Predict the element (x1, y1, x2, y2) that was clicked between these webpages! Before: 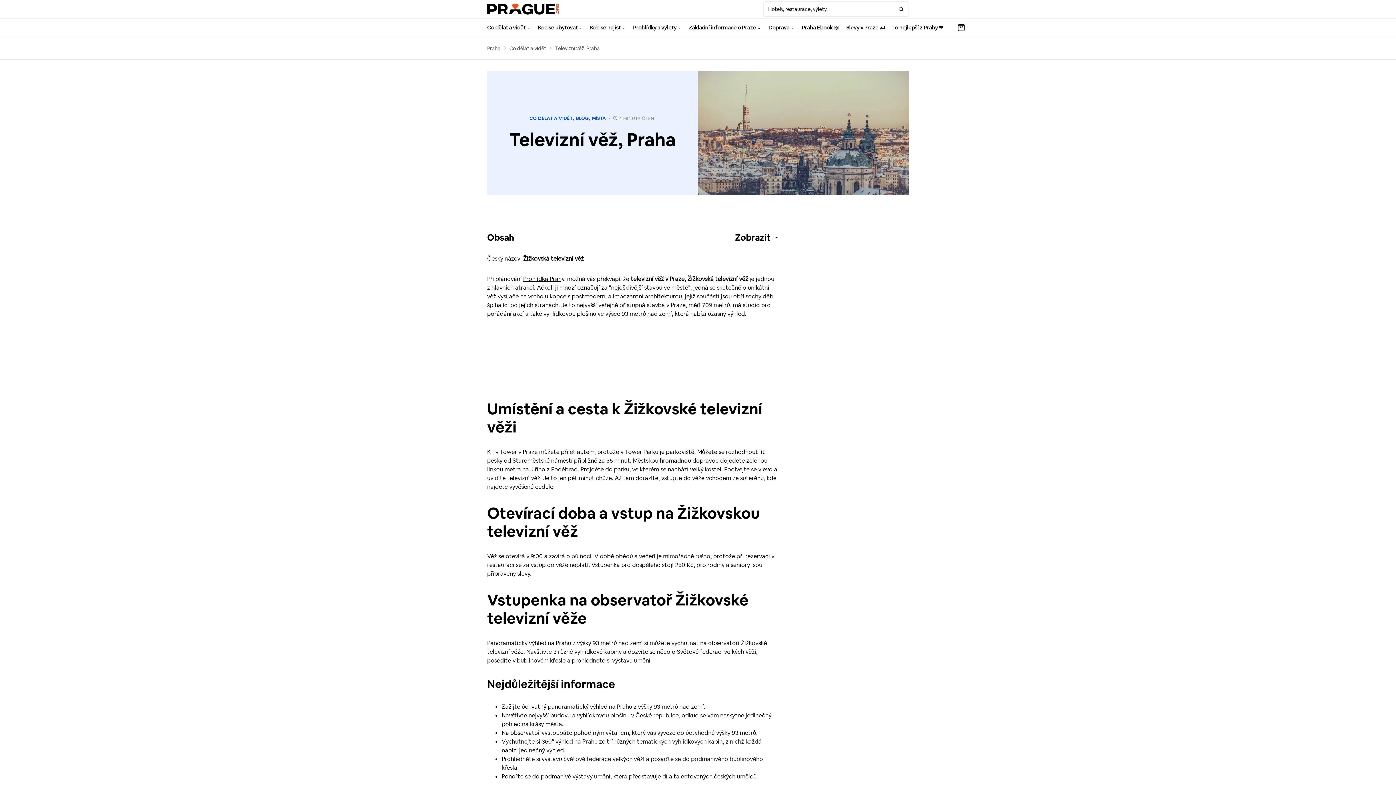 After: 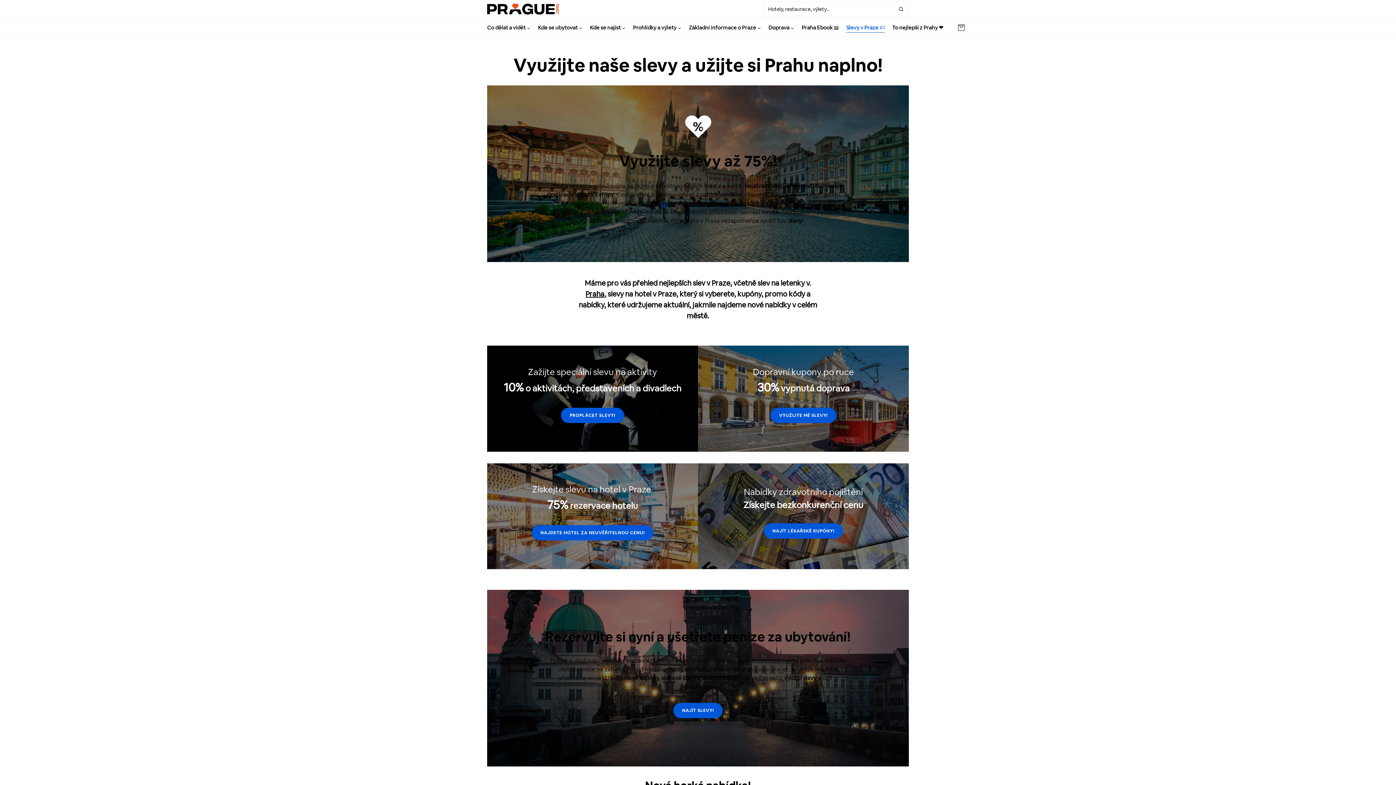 Action: bbox: (846, 18, 885, 36) label: Slevy v Praze 🏷️